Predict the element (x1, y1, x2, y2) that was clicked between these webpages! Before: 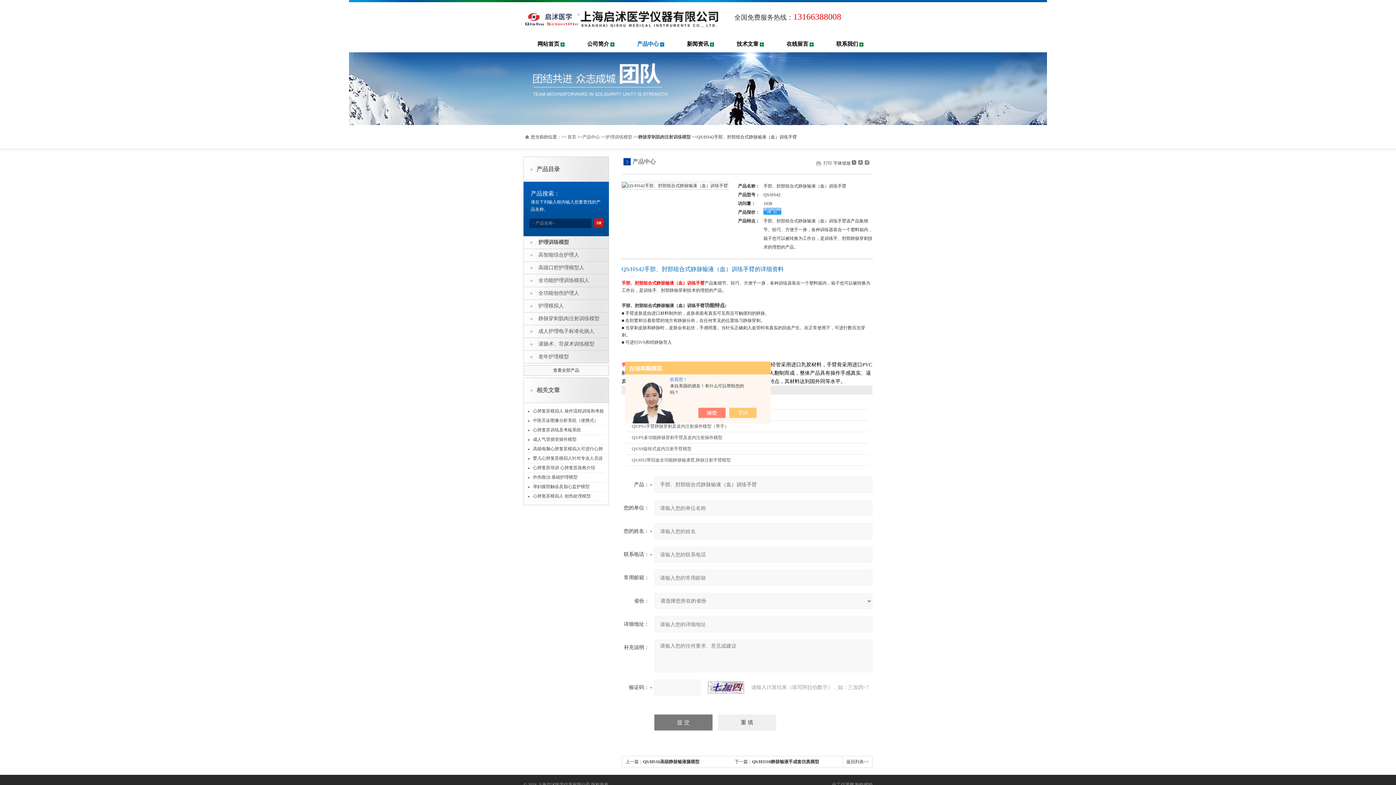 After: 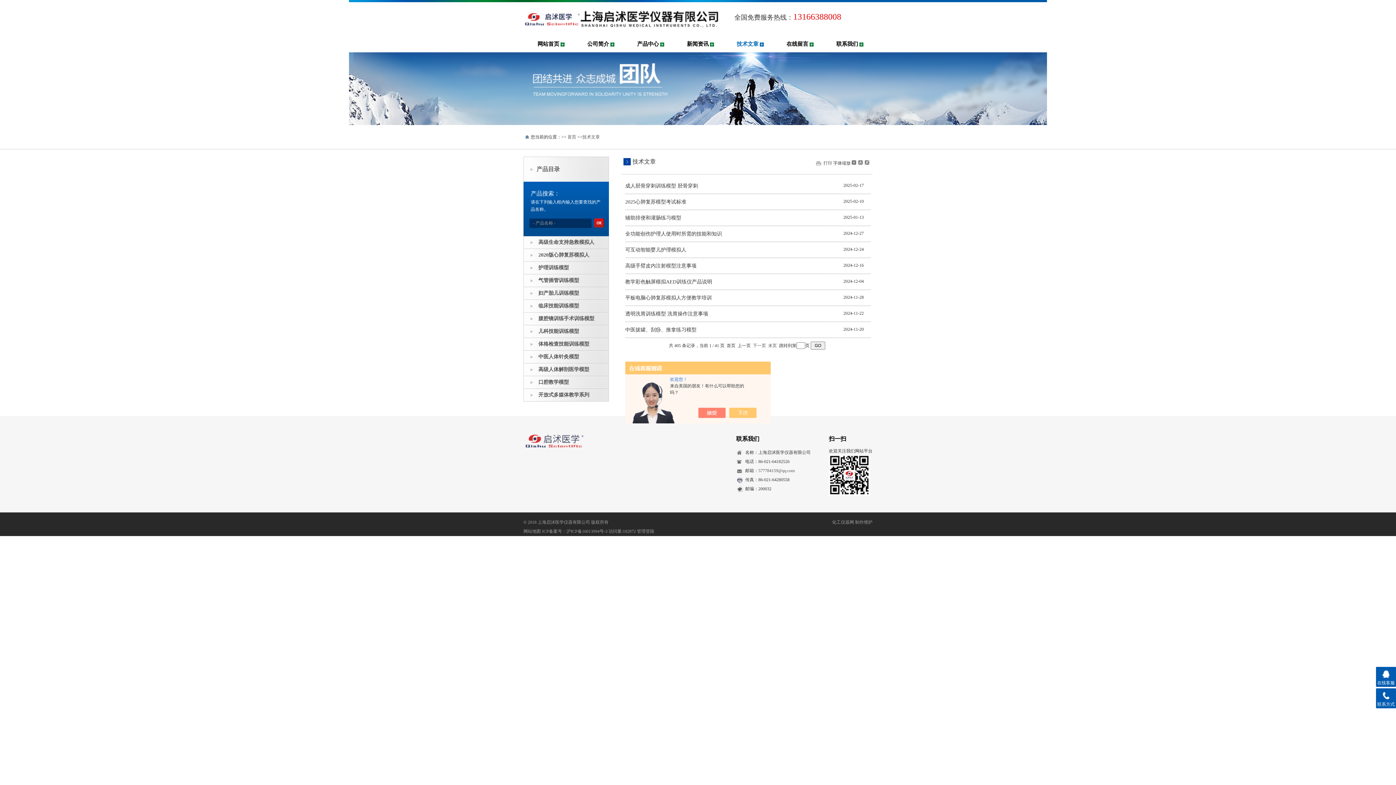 Action: label: 技术文章 bbox: (722, 36, 772, 52)